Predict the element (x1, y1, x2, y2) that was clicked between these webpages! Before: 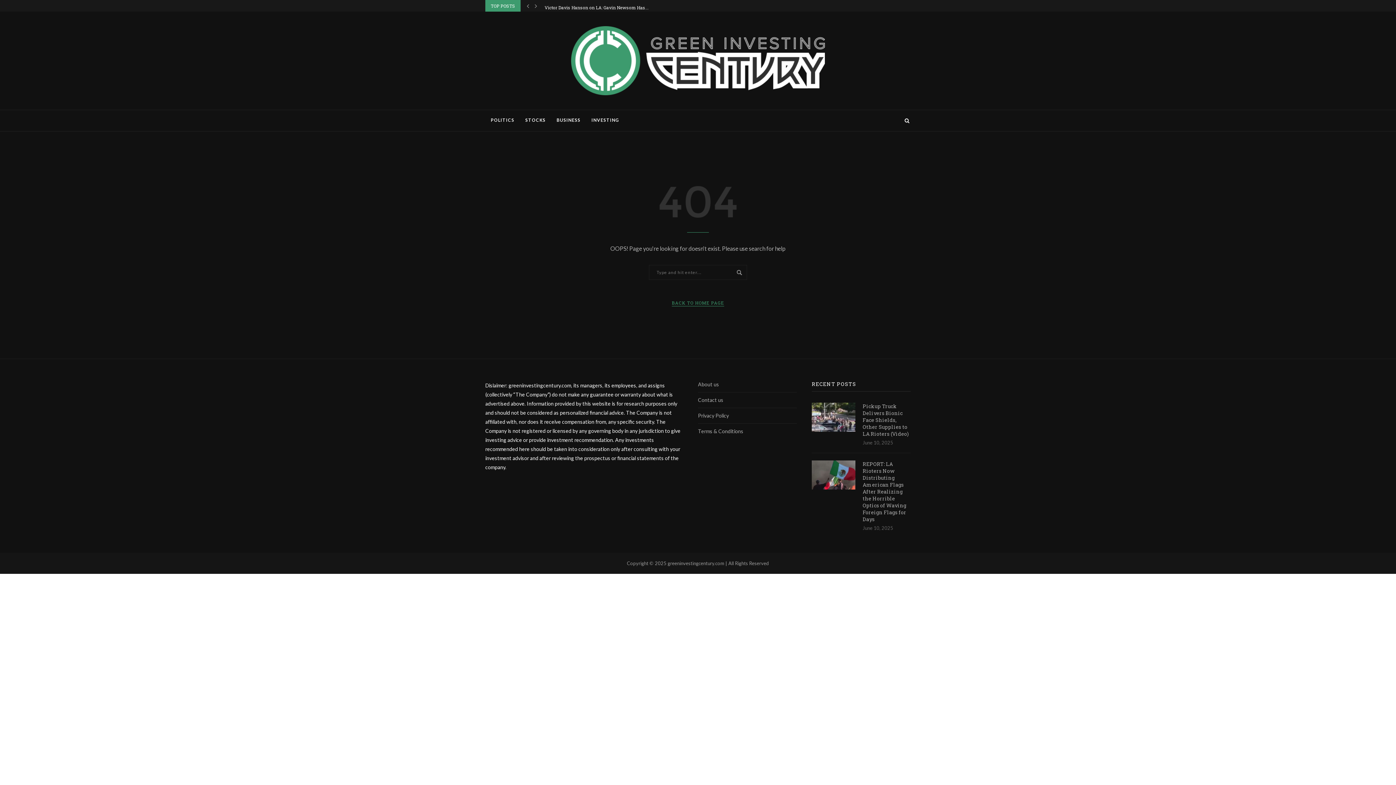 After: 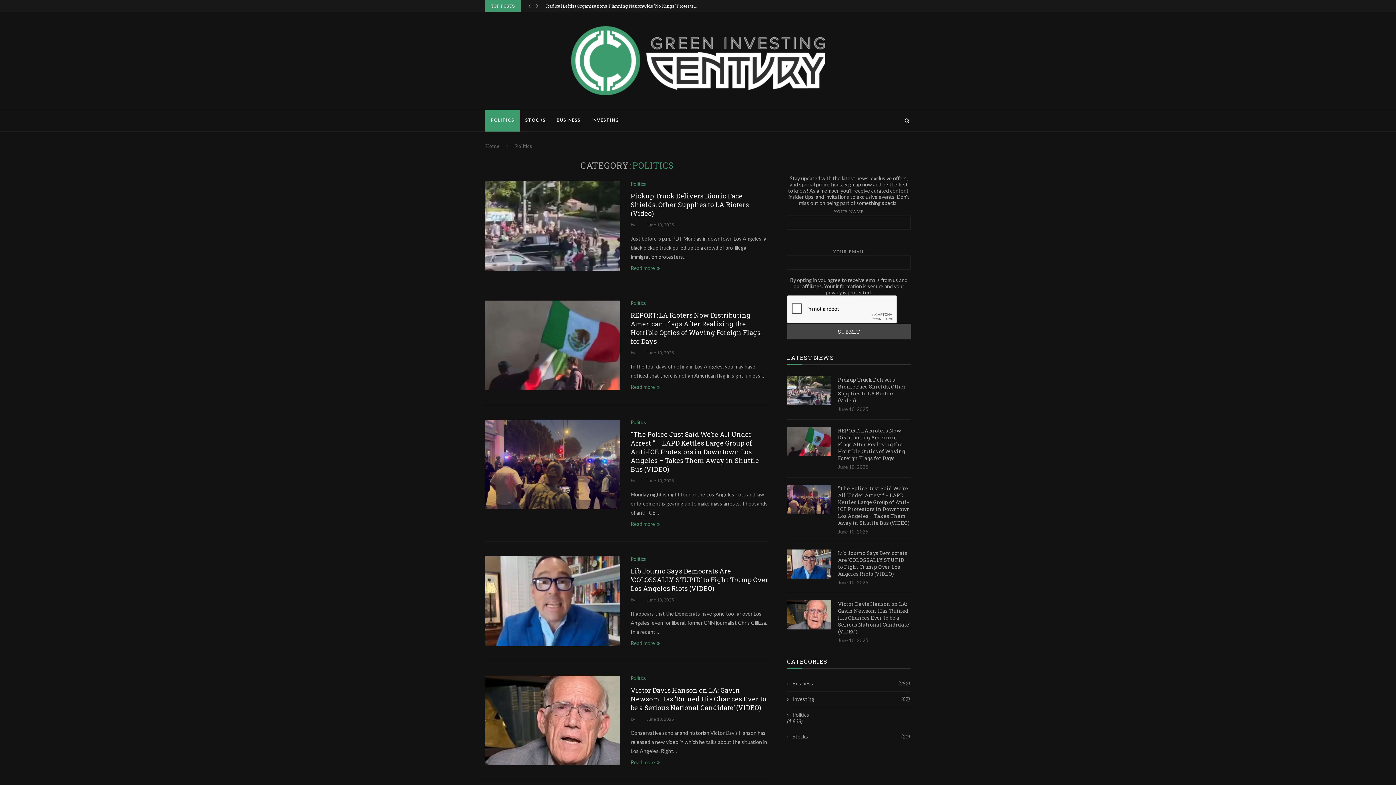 Action: bbox: (485, 109, 520, 131) label: POLITICS